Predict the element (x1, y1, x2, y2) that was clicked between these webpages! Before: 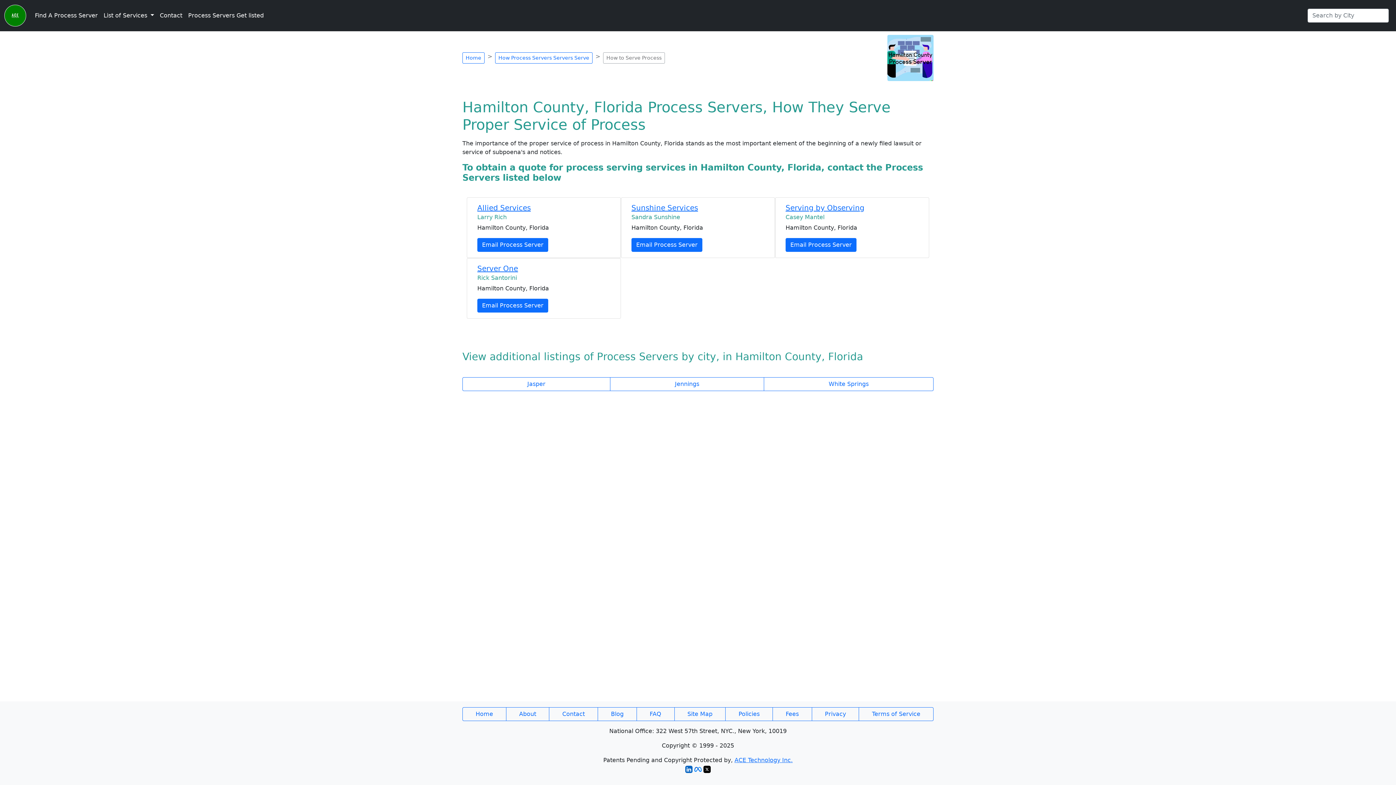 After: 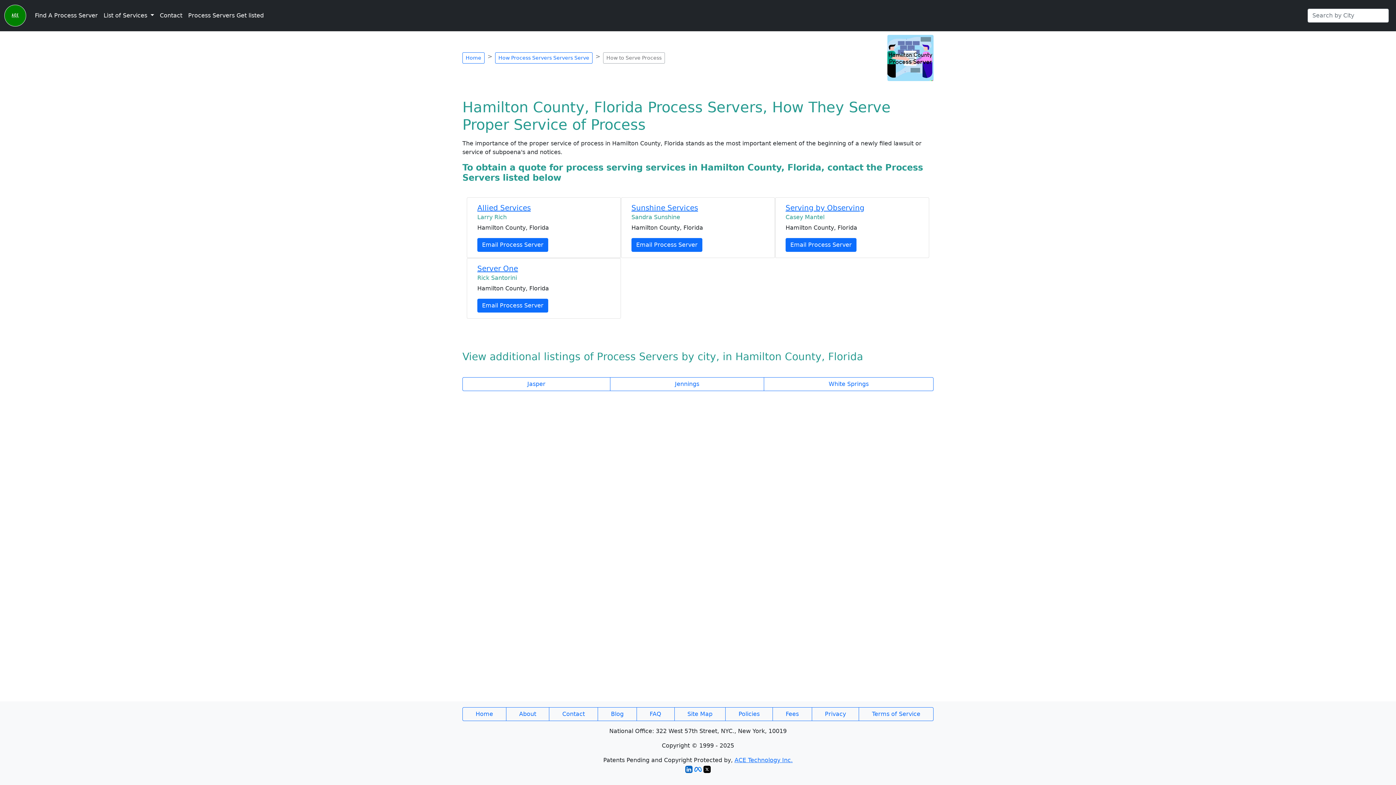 Action: bbox: (685, 765, 692, 772)